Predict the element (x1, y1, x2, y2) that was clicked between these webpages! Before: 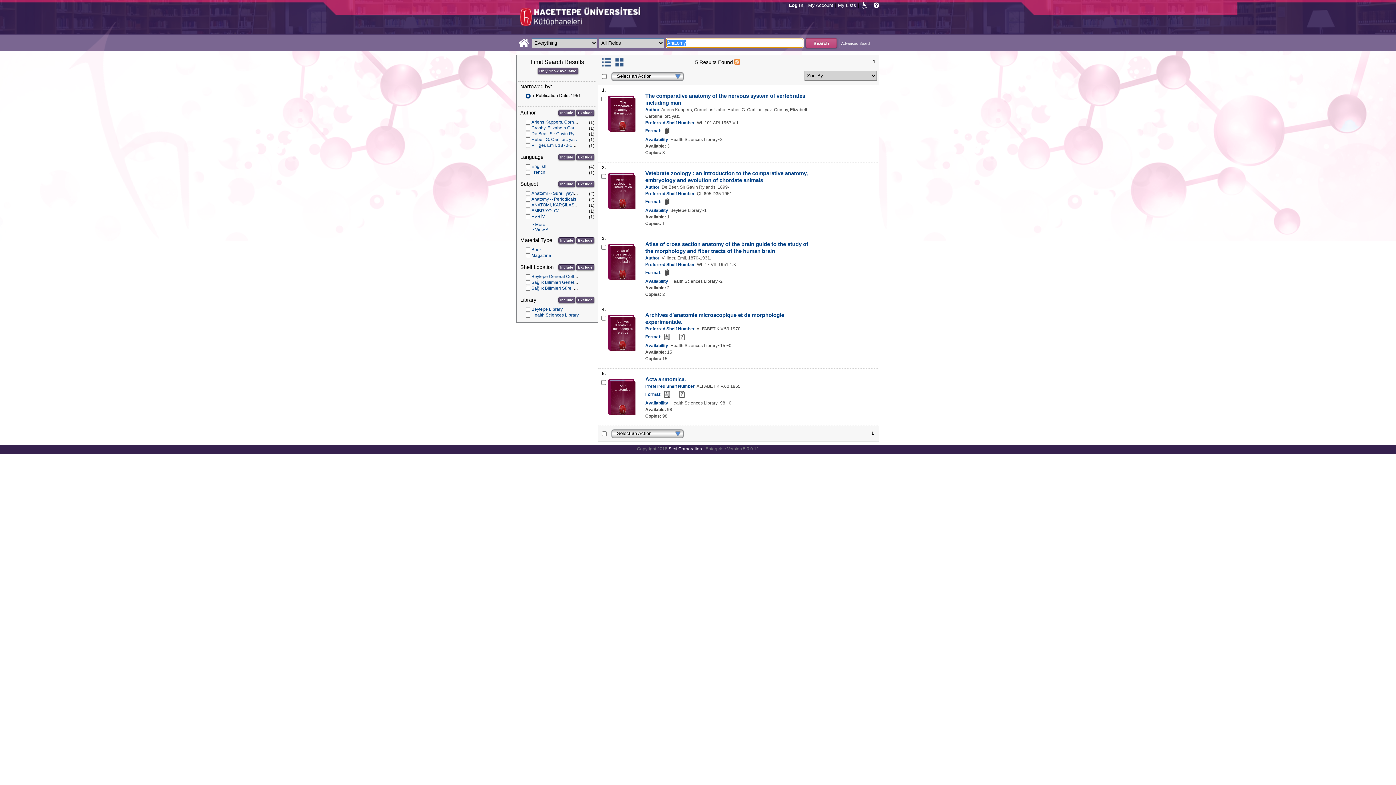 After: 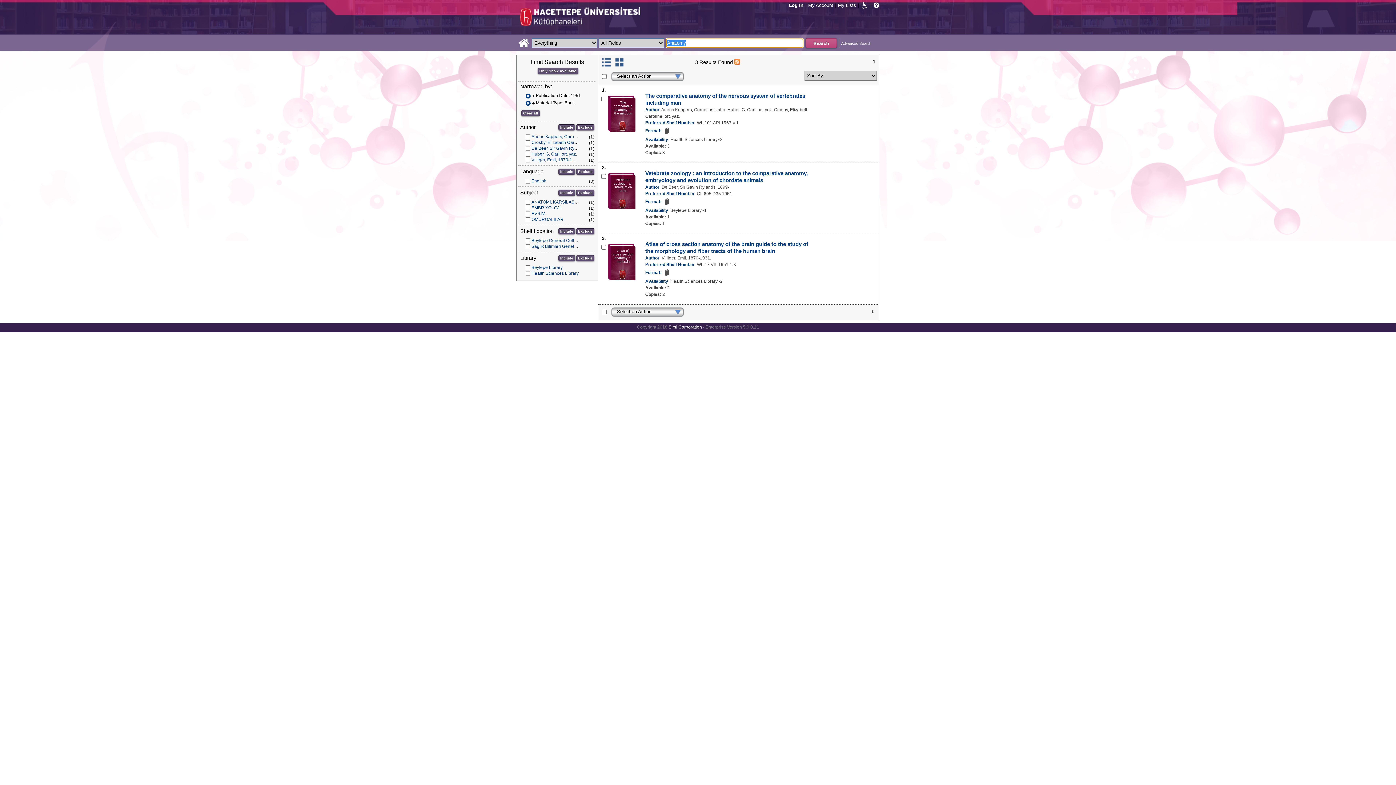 Action: label: Book bbox: (531, 247, 541, 252)